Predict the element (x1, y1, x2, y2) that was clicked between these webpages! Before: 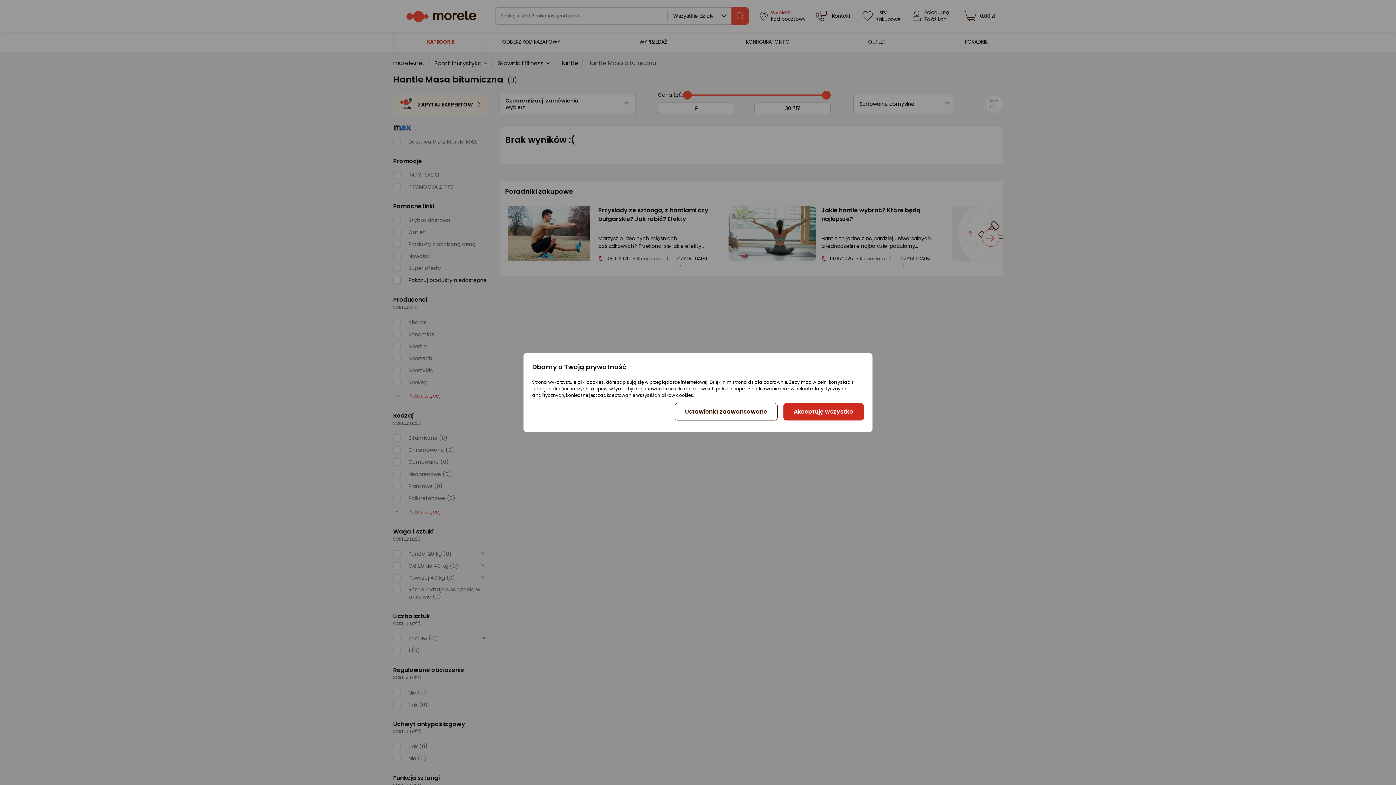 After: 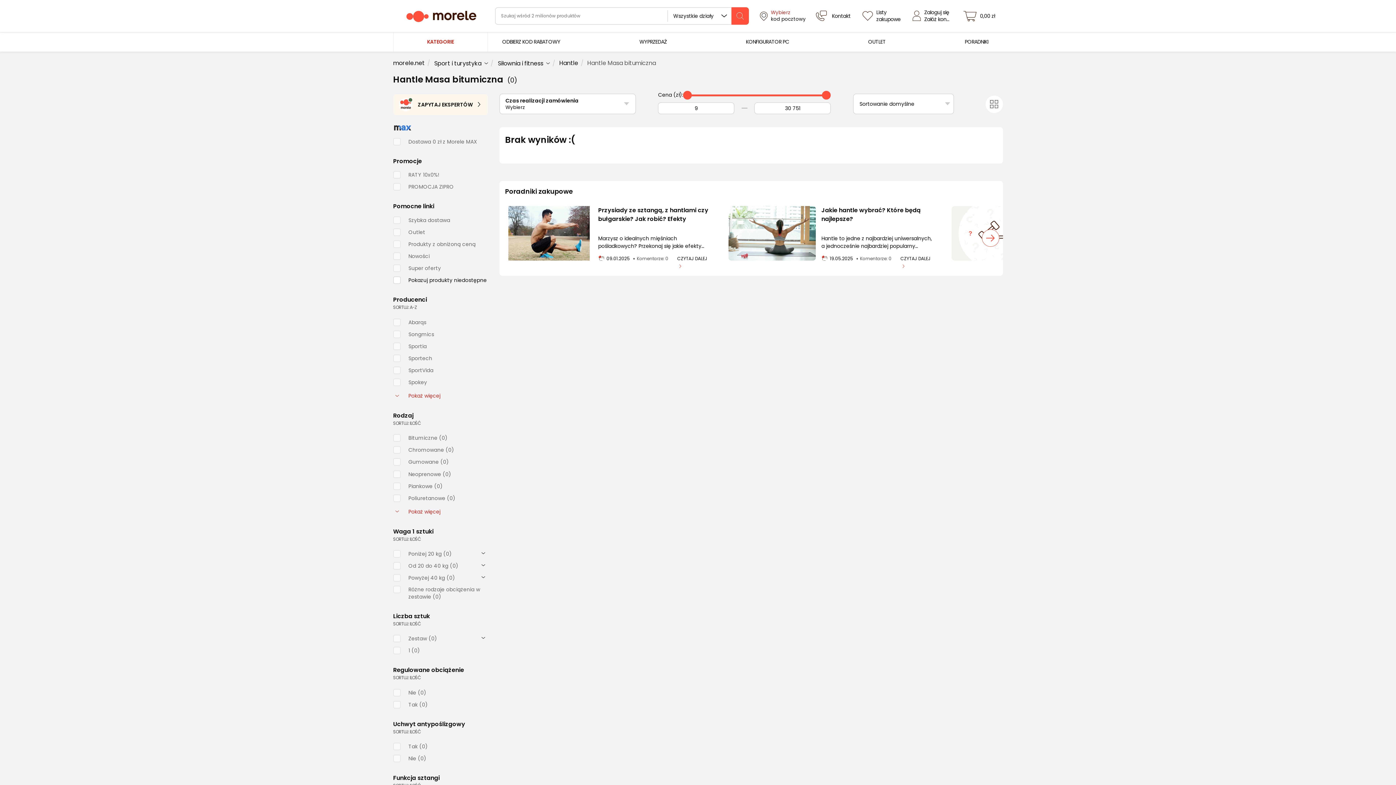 Action: bbox: (783, 403, 863, 420) label: Akceptuję wszystko